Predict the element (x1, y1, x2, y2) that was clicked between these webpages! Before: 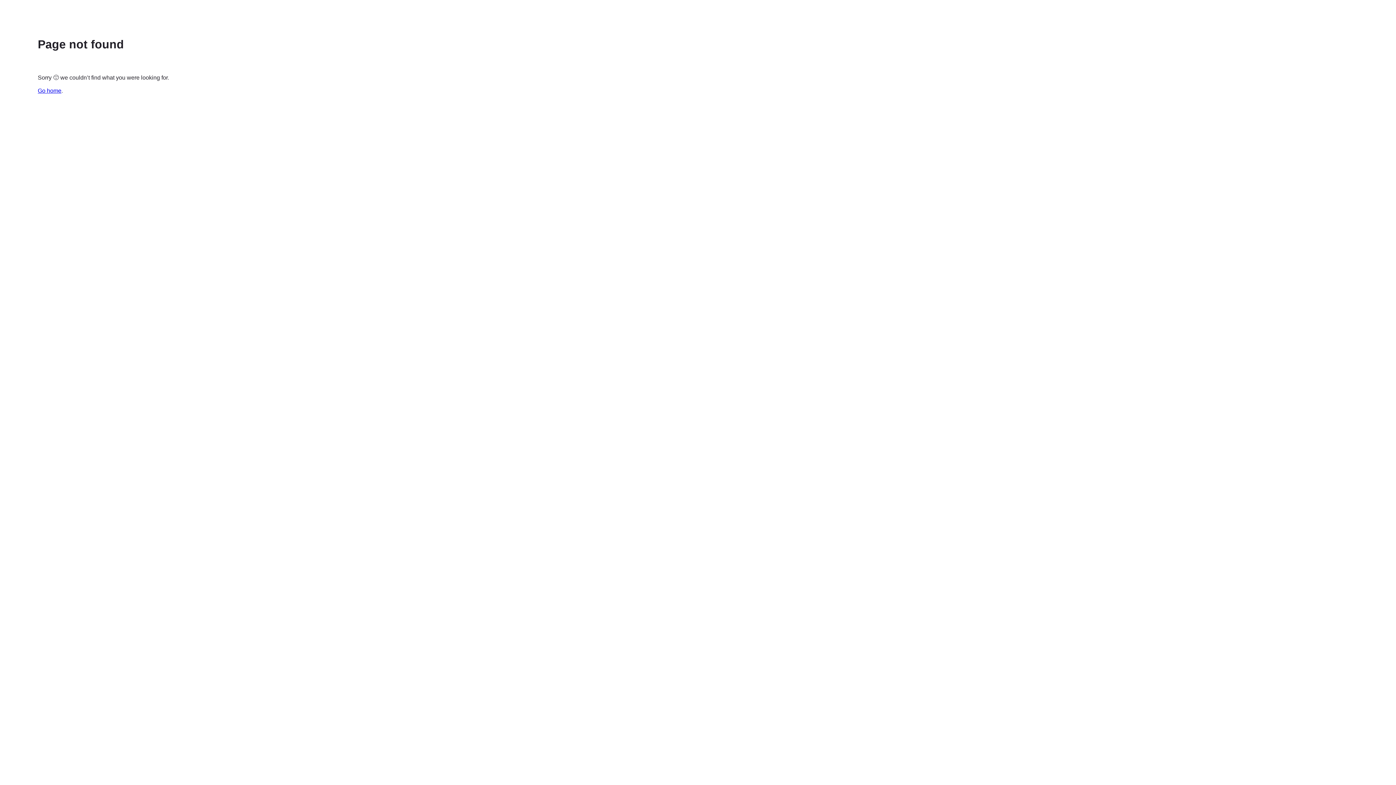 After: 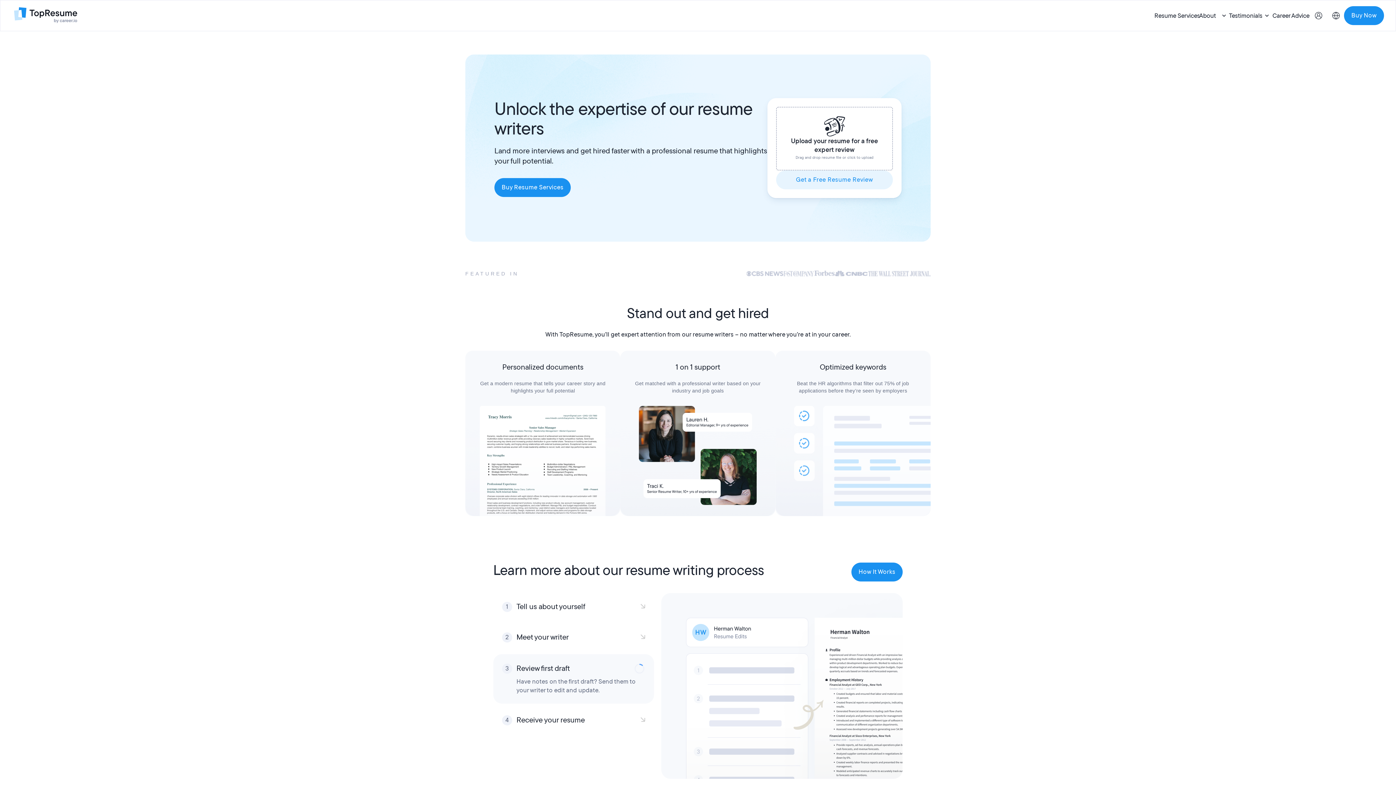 Action: label: Go home bbox: (37, 87, 61, 93)